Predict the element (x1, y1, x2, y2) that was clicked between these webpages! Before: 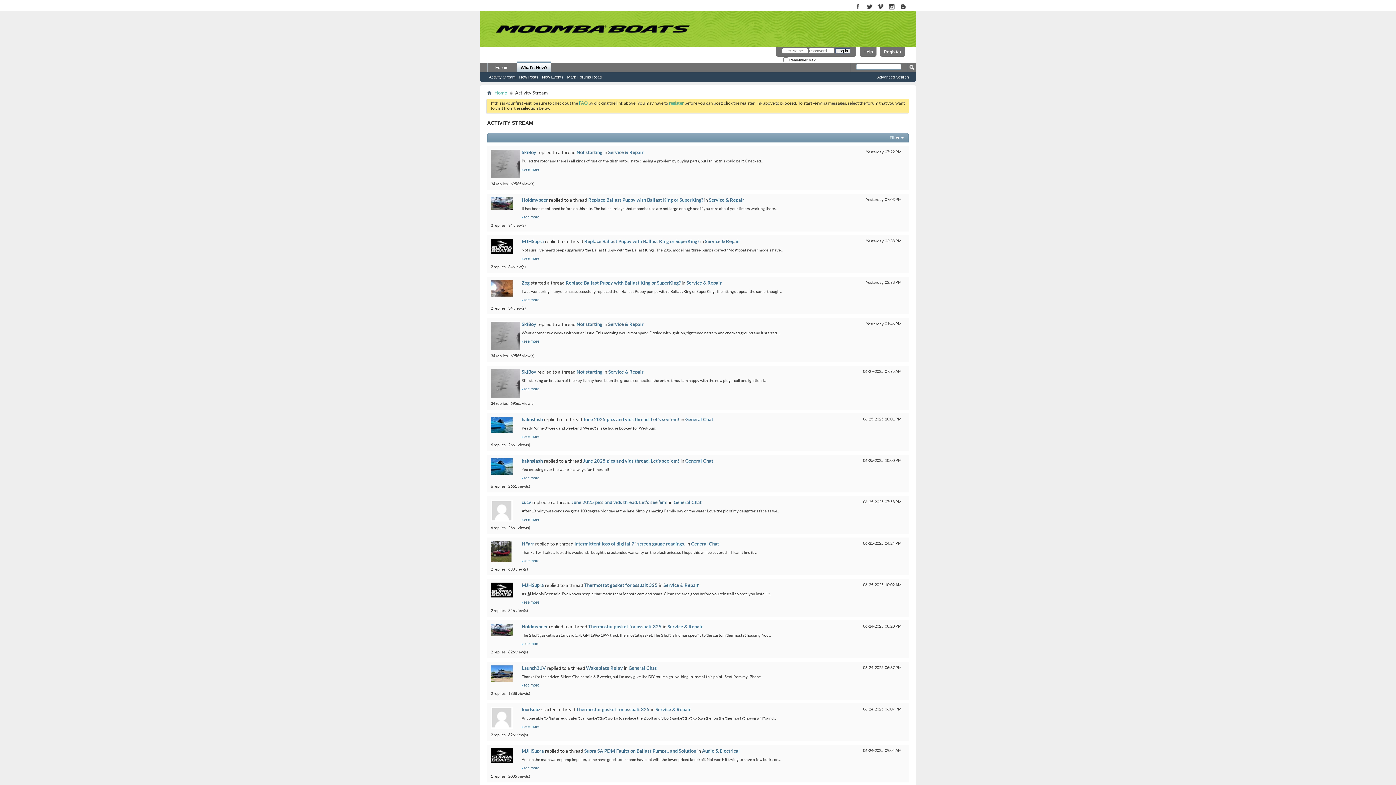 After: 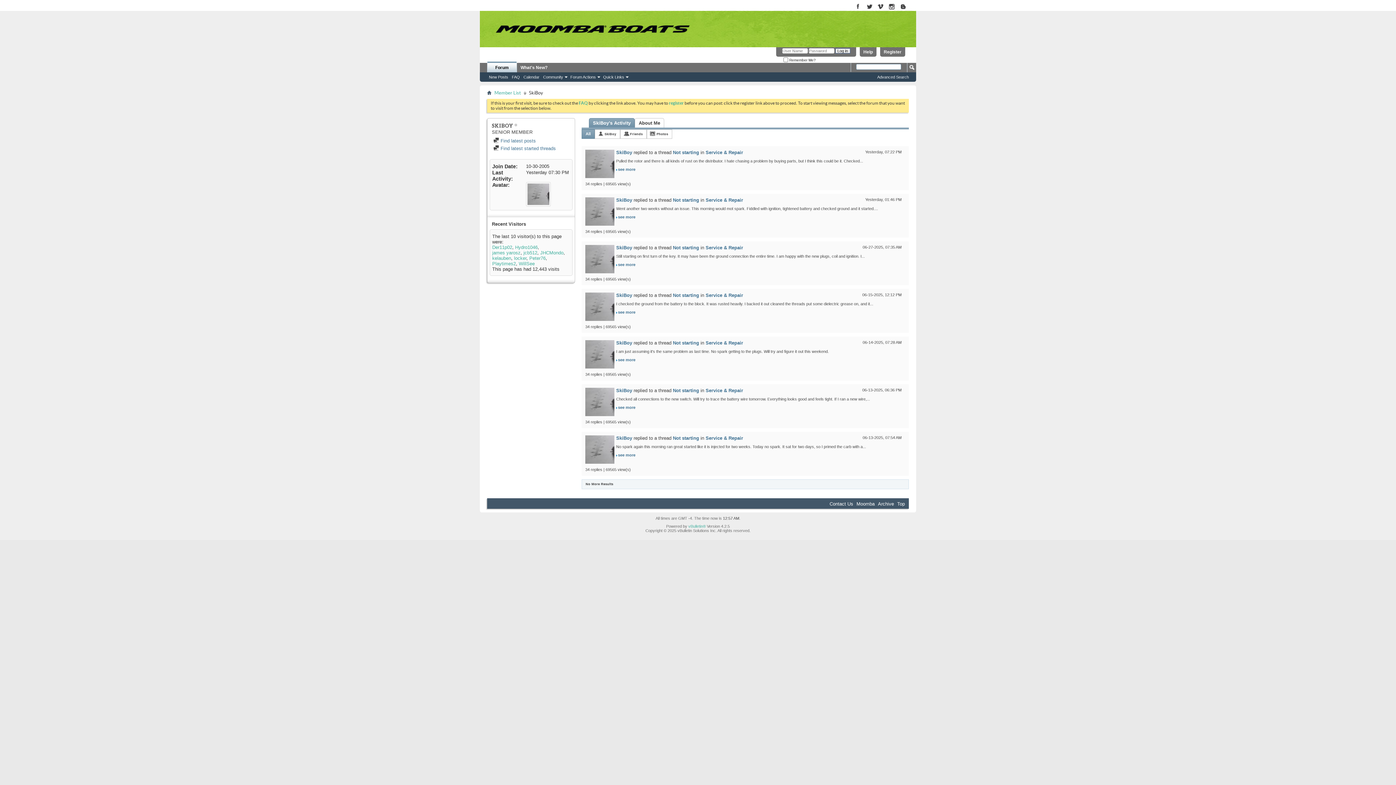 Action: bbox: (521, 321, 536, 327) label: SkiBoy